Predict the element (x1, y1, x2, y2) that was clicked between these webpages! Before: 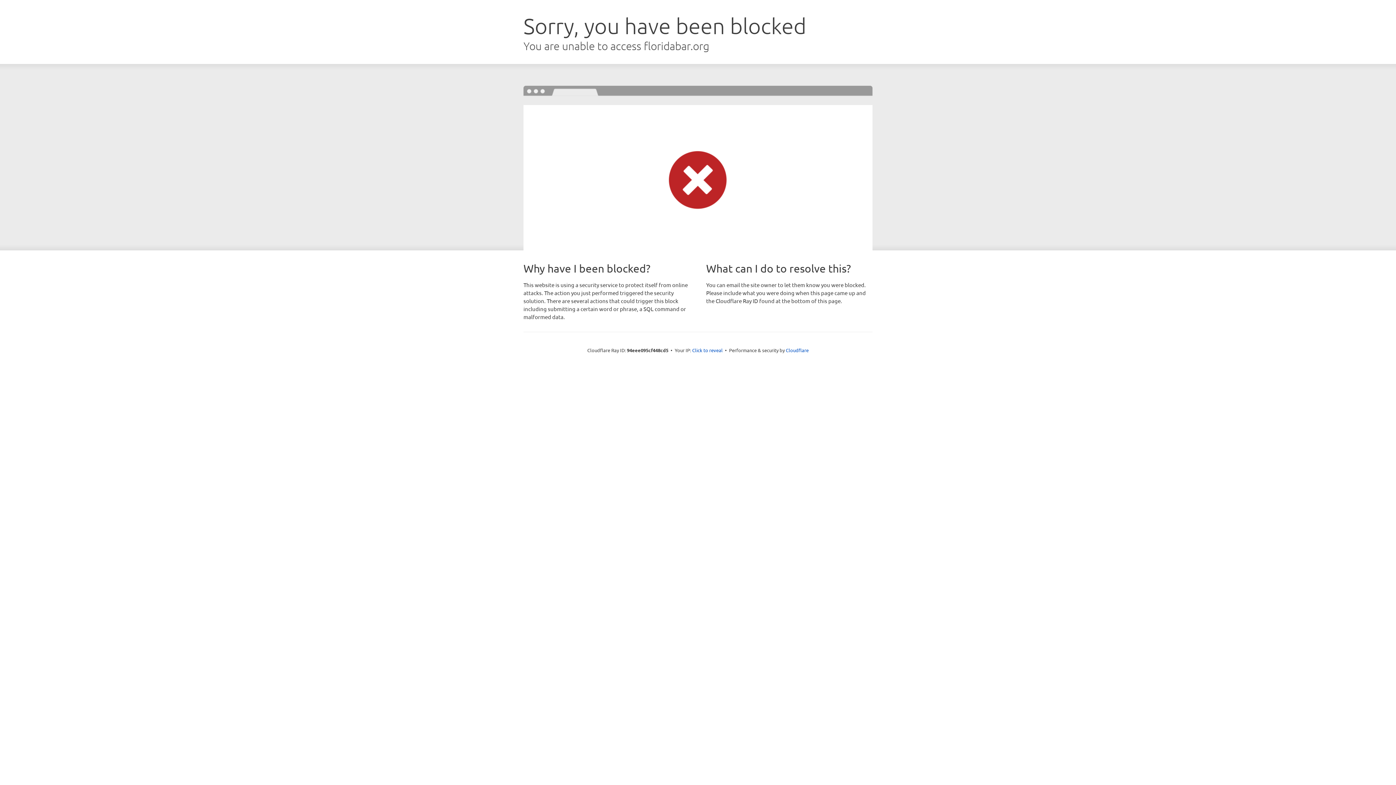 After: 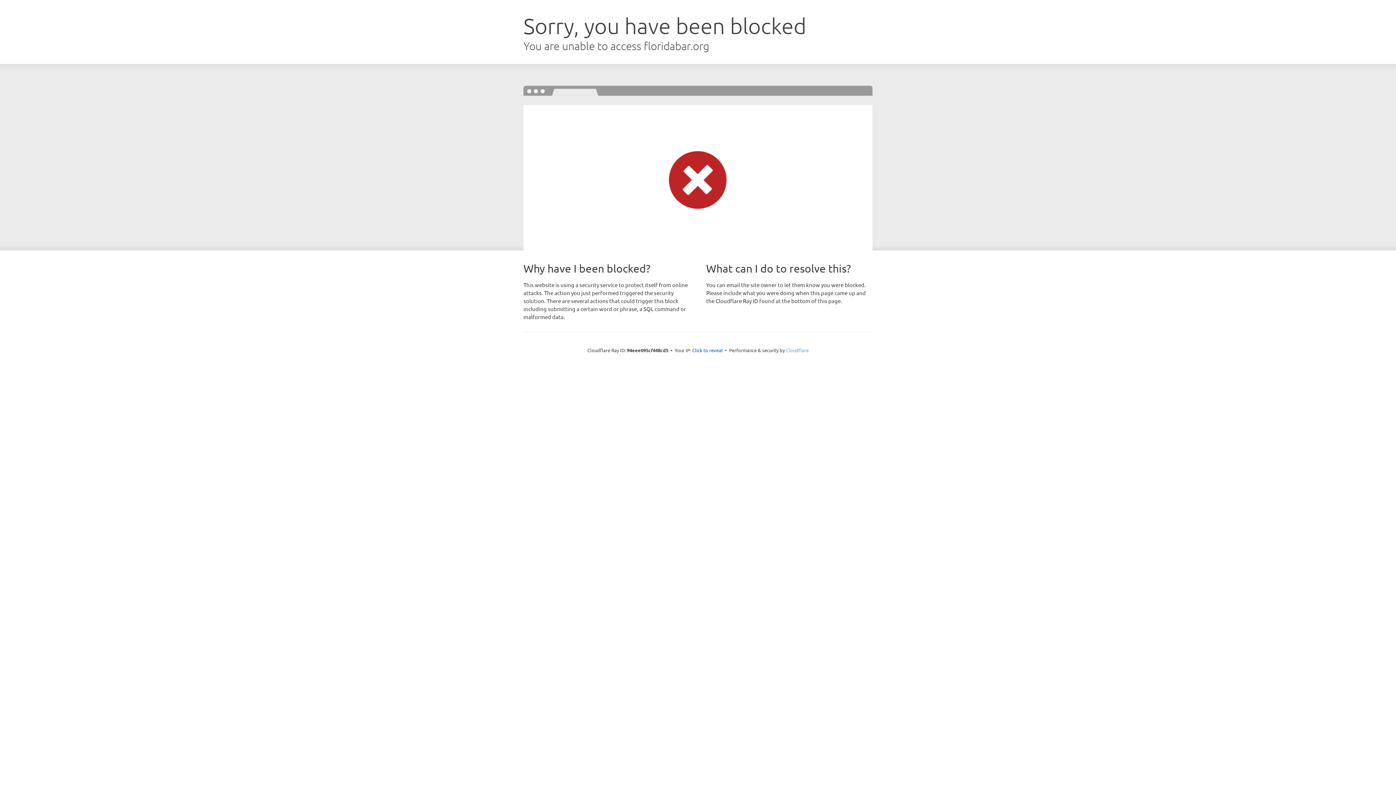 Action: bbox: (786, 347, 808, 353) label: Cloudflare